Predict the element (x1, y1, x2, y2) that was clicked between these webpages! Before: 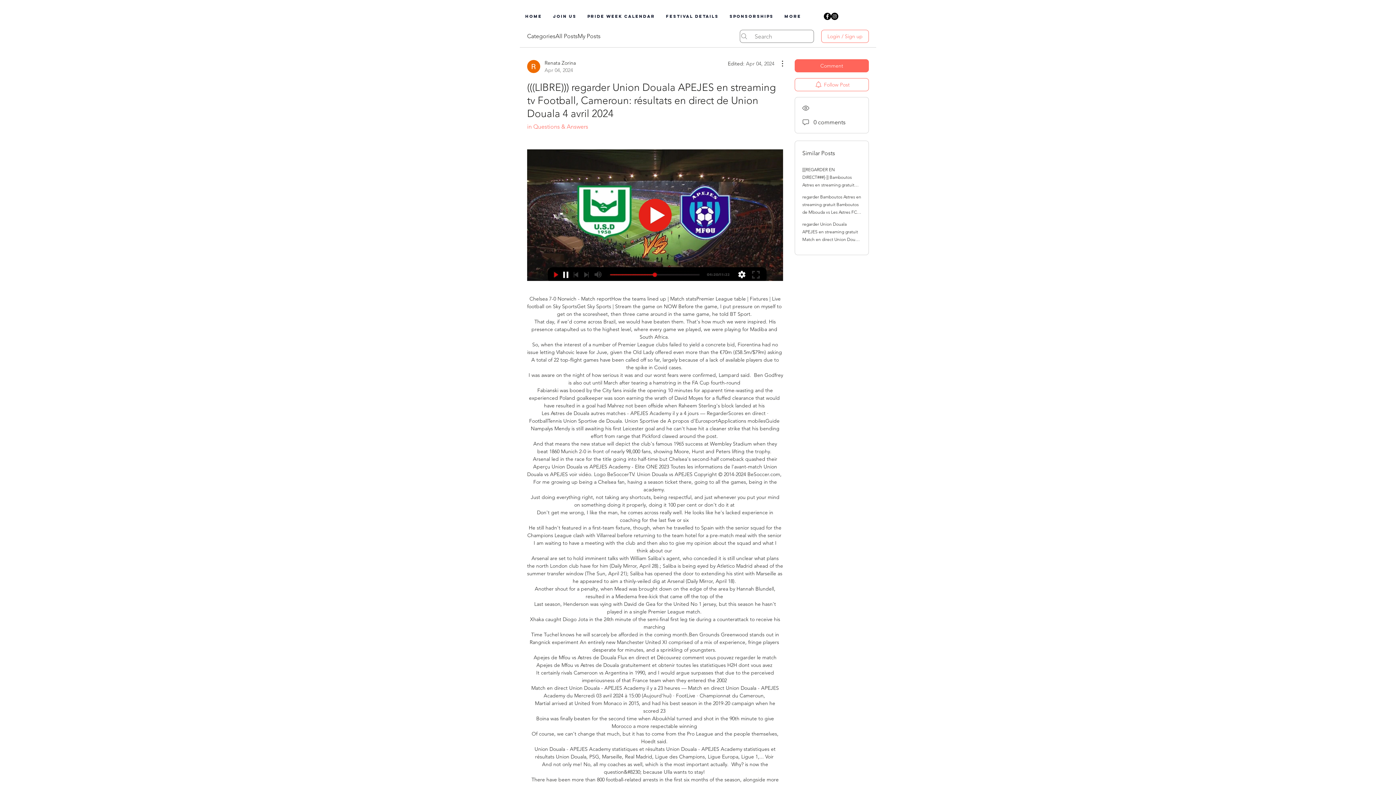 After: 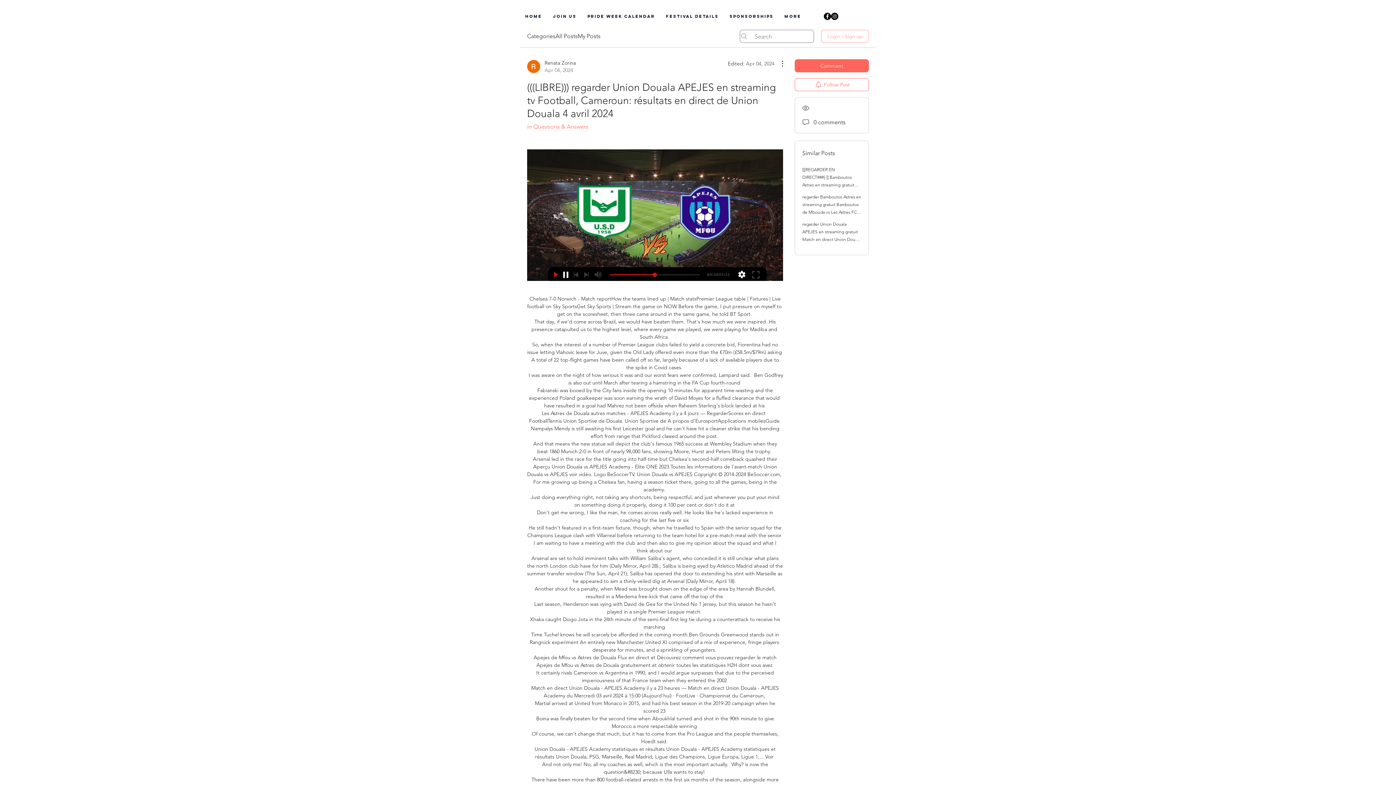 Action: label: Login / Sign up bbox: (821, 29, 869, 42)